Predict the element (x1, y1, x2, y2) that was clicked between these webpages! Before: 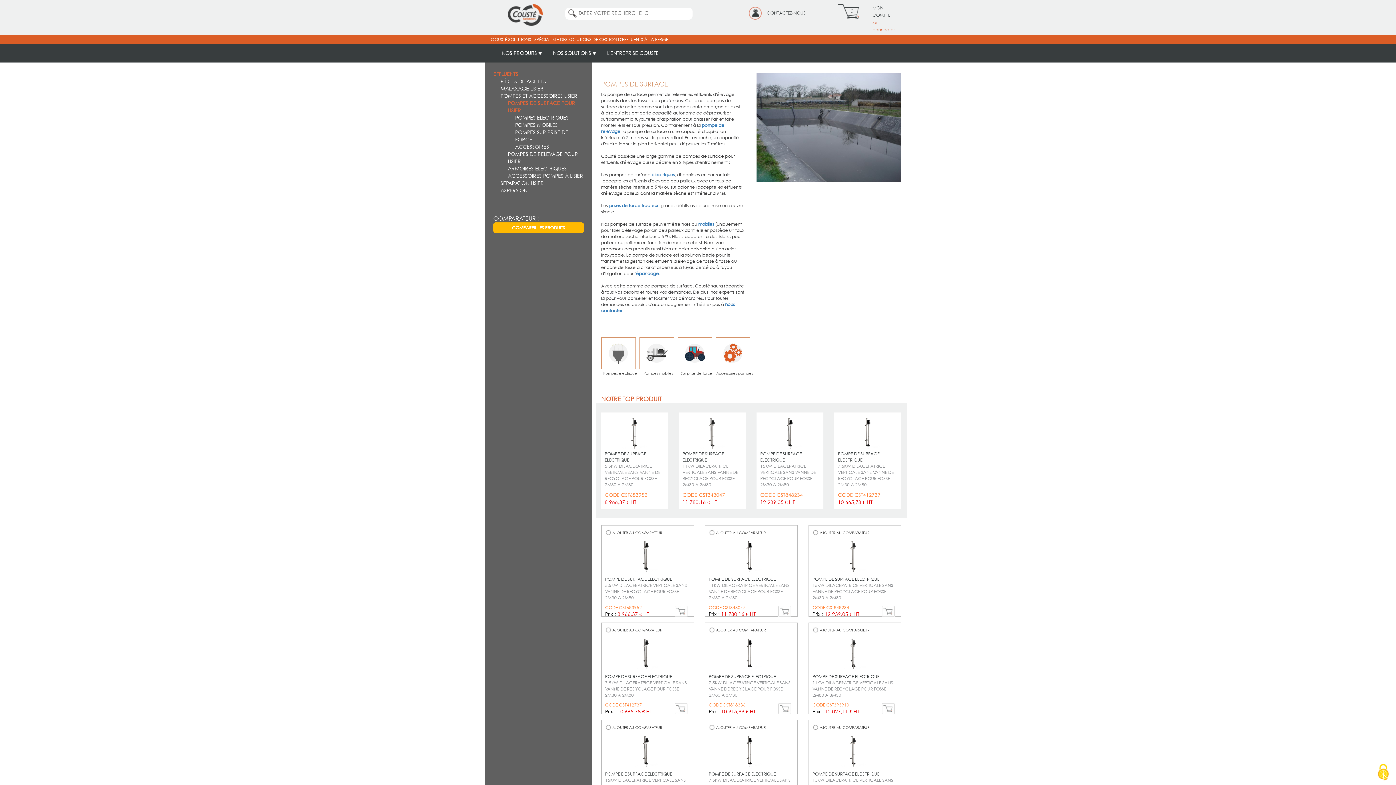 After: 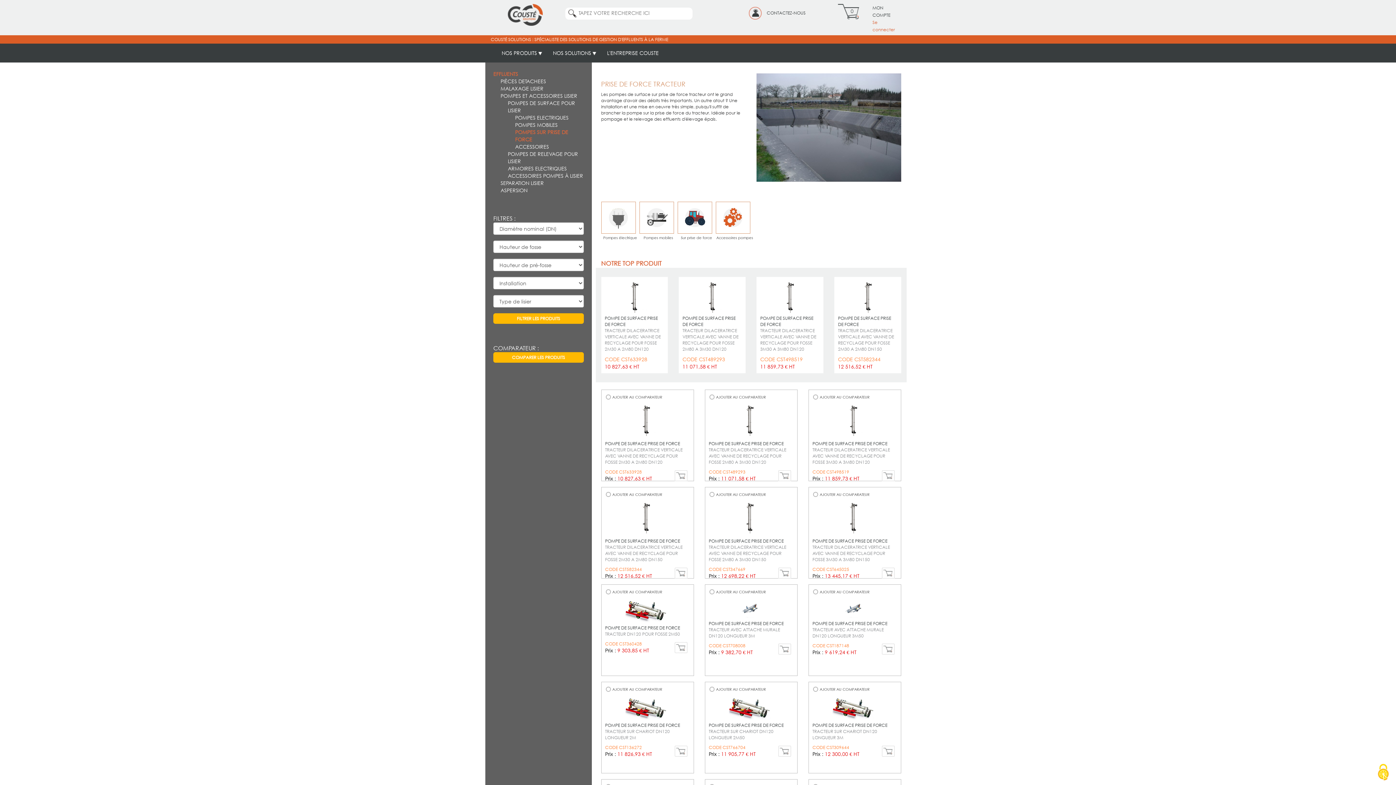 Action: bbox: (684, 349, 705, 356)